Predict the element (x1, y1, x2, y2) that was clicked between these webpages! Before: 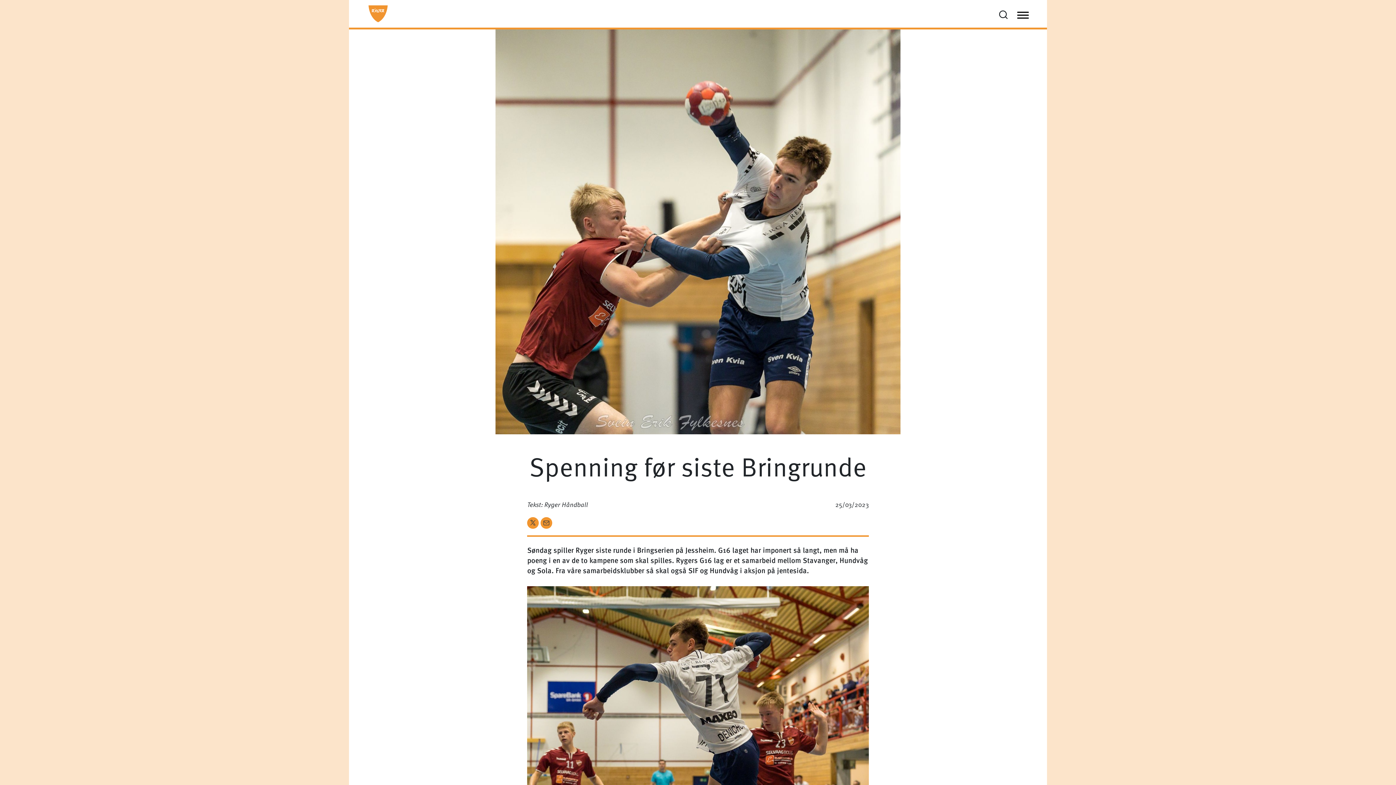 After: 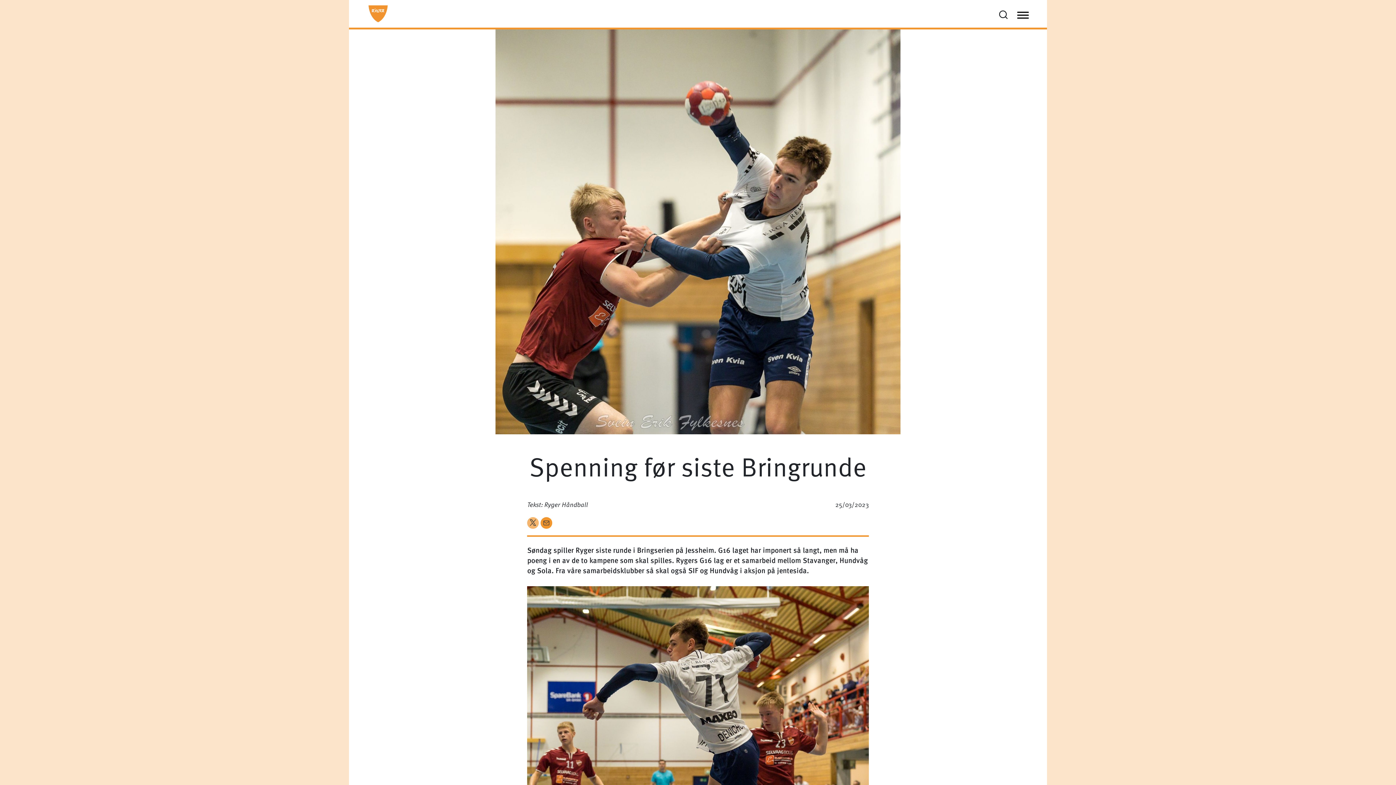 Action: label:   bbox: (527, 516, 540, 527)